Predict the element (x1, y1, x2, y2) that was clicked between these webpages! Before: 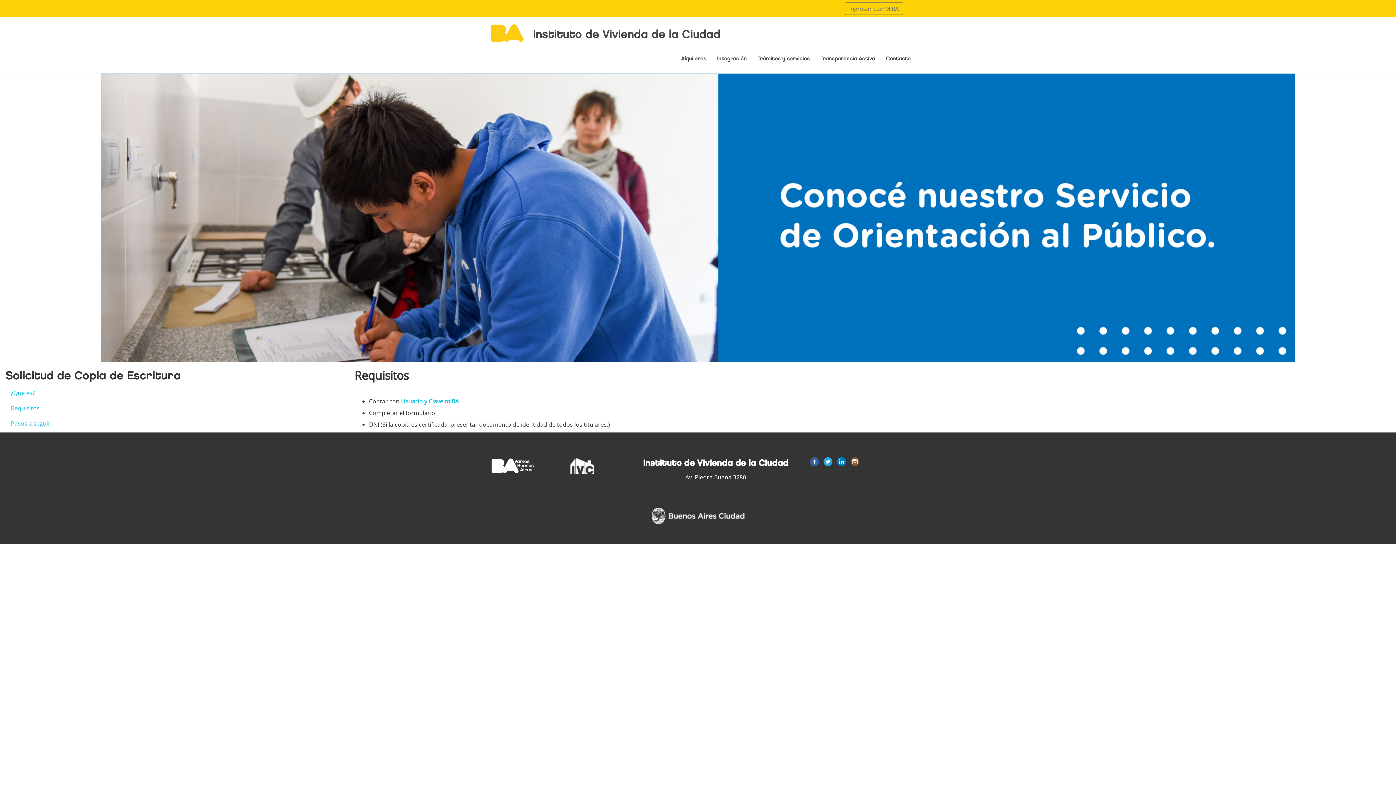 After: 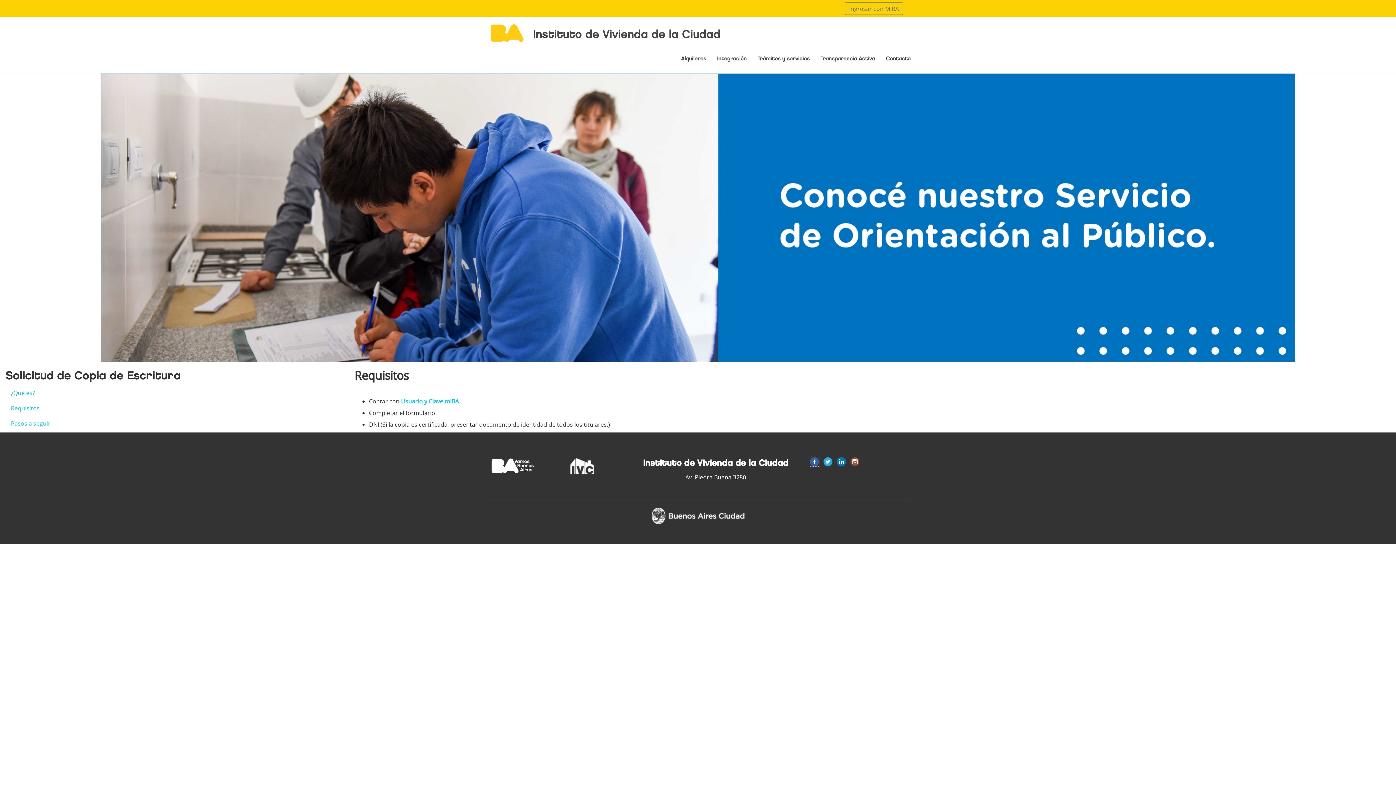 Action: bbox: (810, 457, 819, 466) label: Facebook